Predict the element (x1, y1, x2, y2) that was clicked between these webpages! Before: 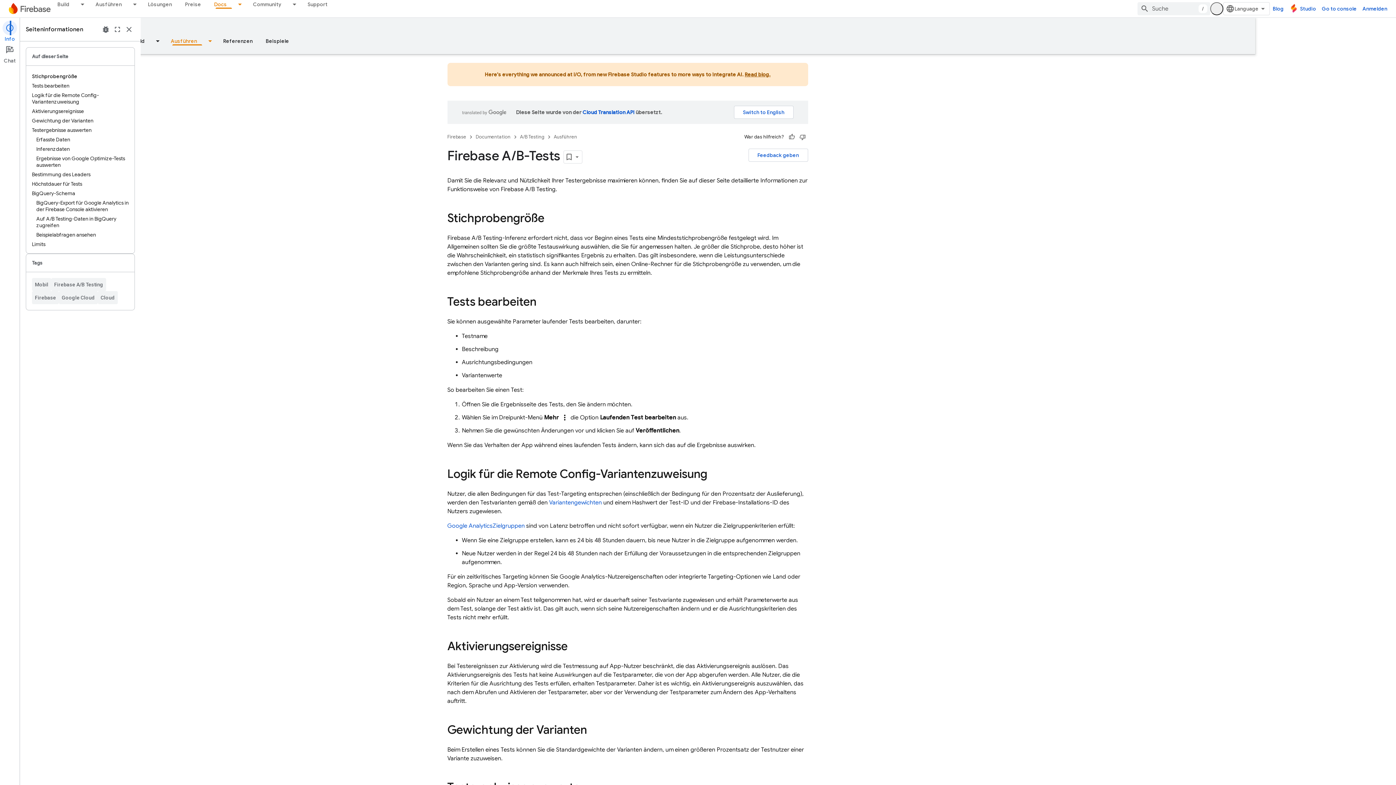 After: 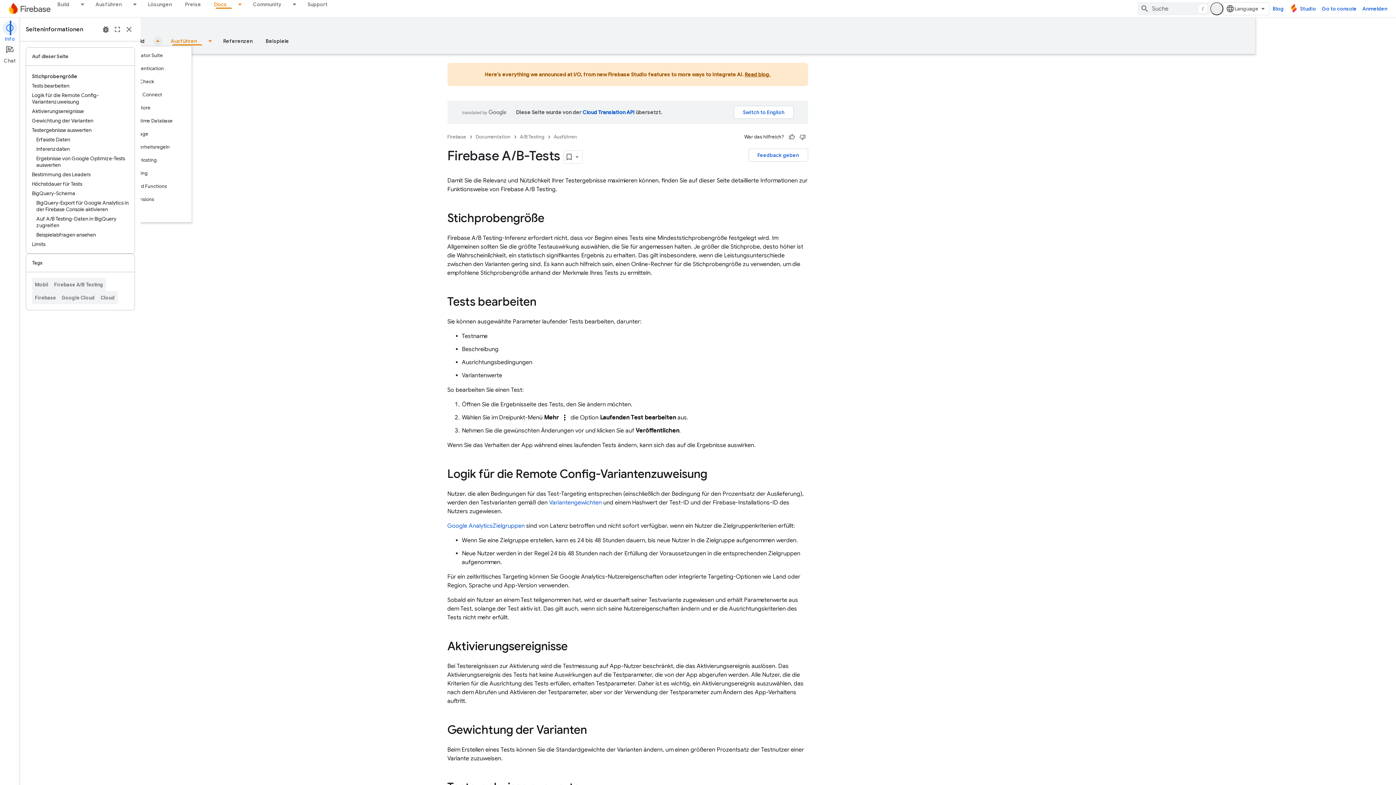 Action: label: Drop-down-Menü für Build bbox: (151, 36, 164, 45)